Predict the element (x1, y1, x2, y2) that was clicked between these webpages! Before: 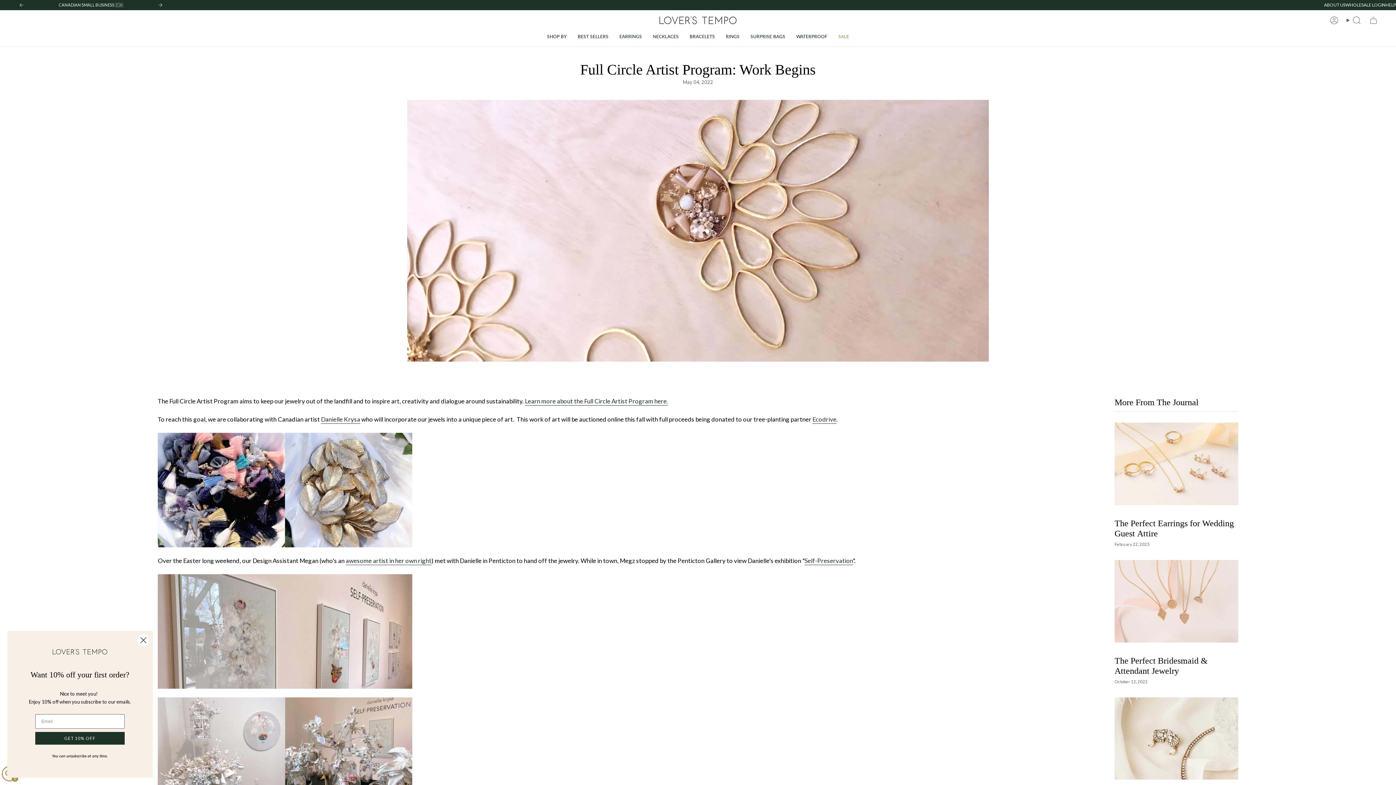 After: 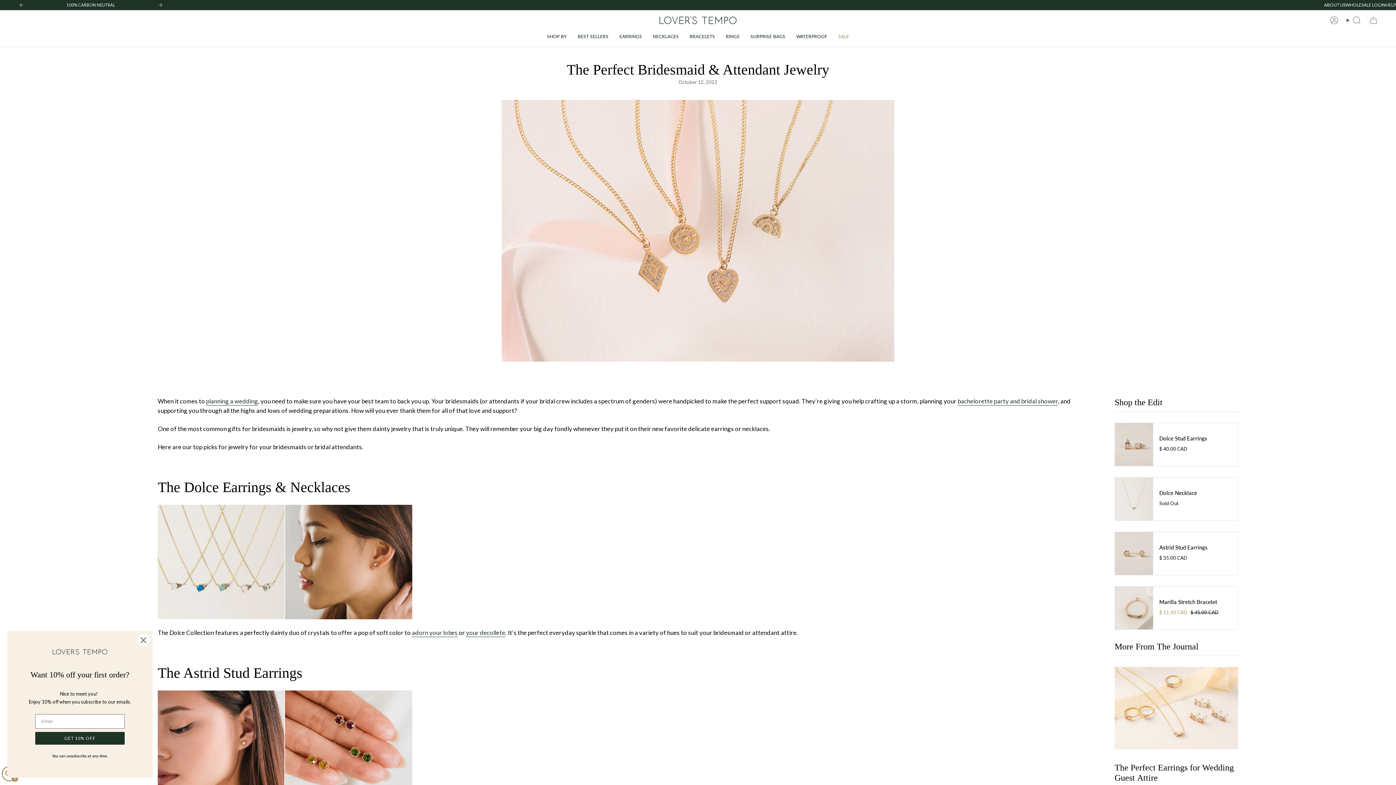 Action: bbox: (1114, 655, 1238, 676) label: The Perfect Bridesmaid & Attendant Jewelry